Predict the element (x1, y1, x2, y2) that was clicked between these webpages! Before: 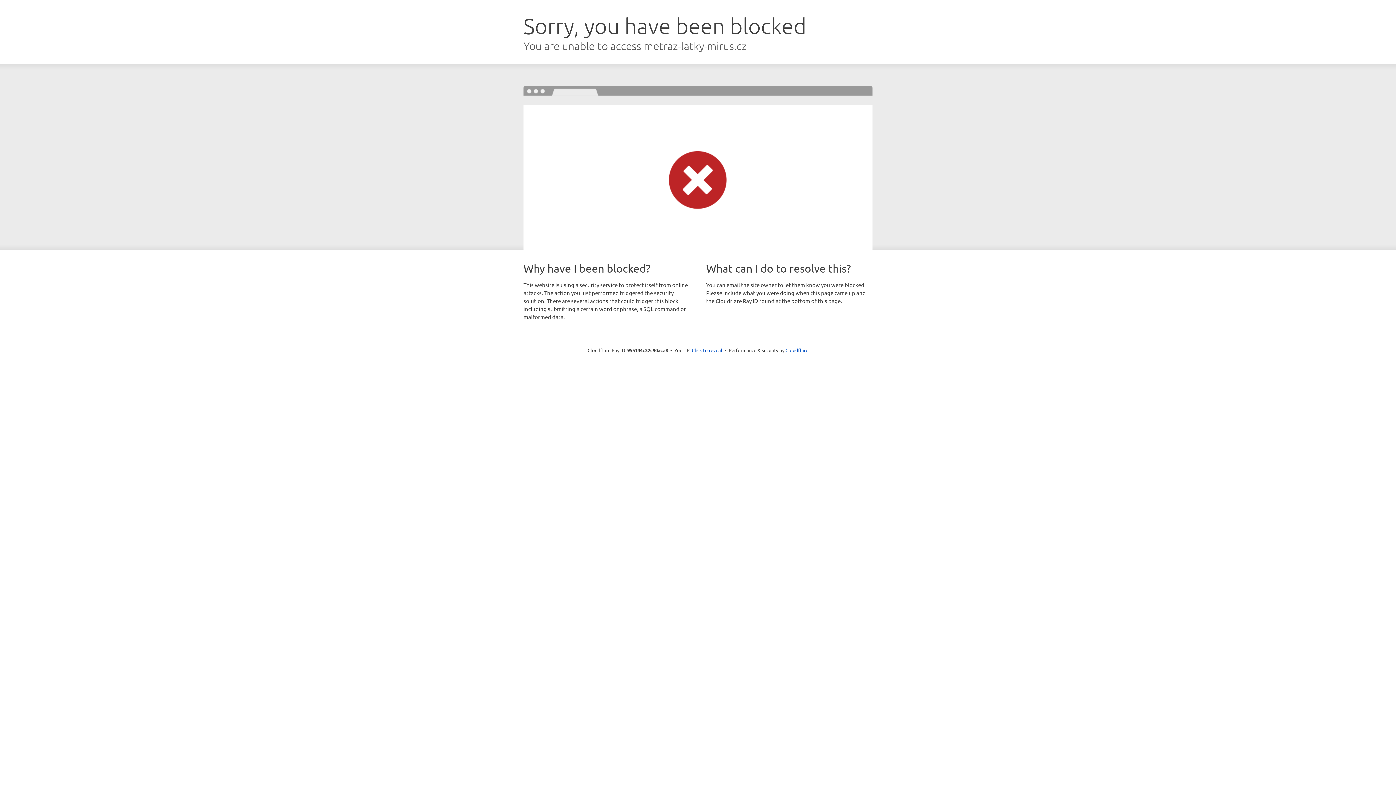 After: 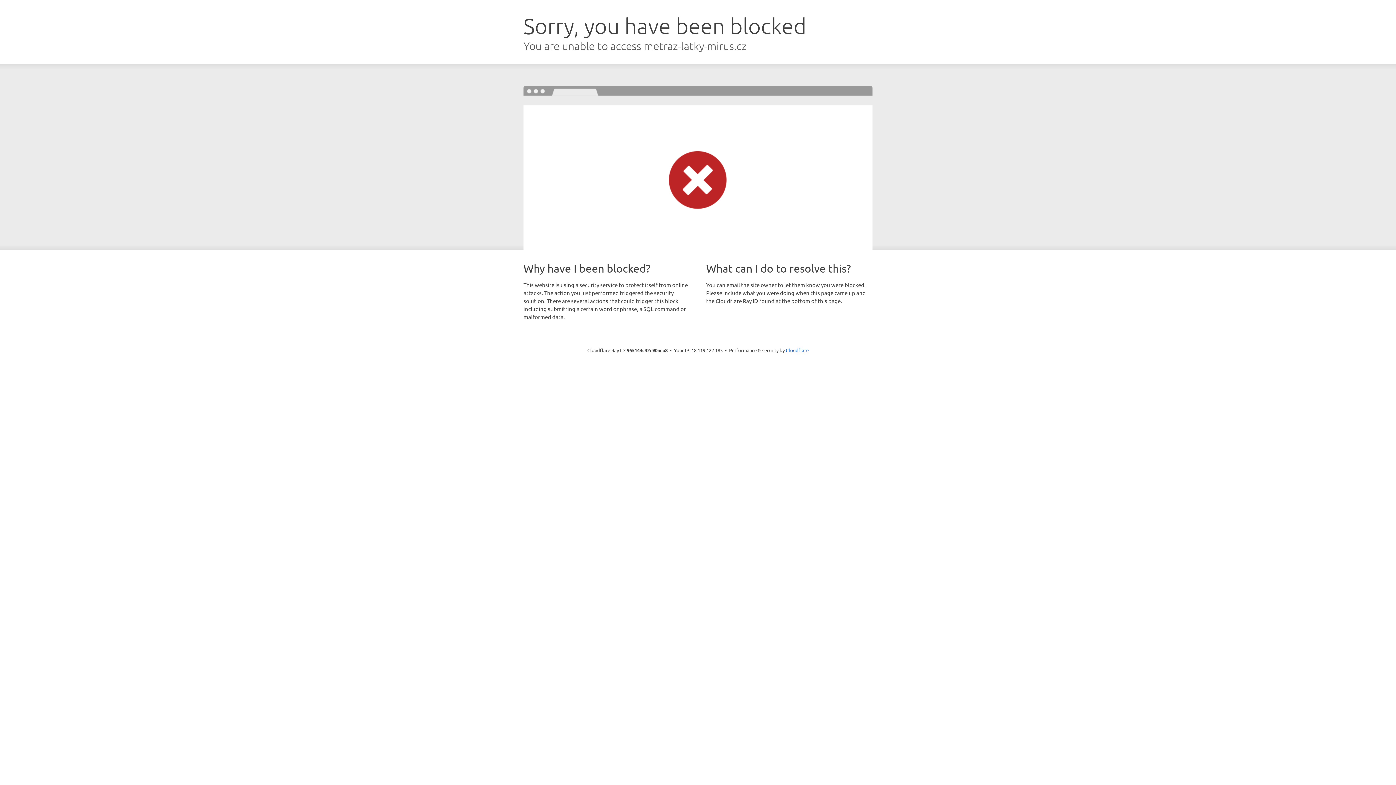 Action: label: Click to reveal bbox: (692, 346, 722, 353)